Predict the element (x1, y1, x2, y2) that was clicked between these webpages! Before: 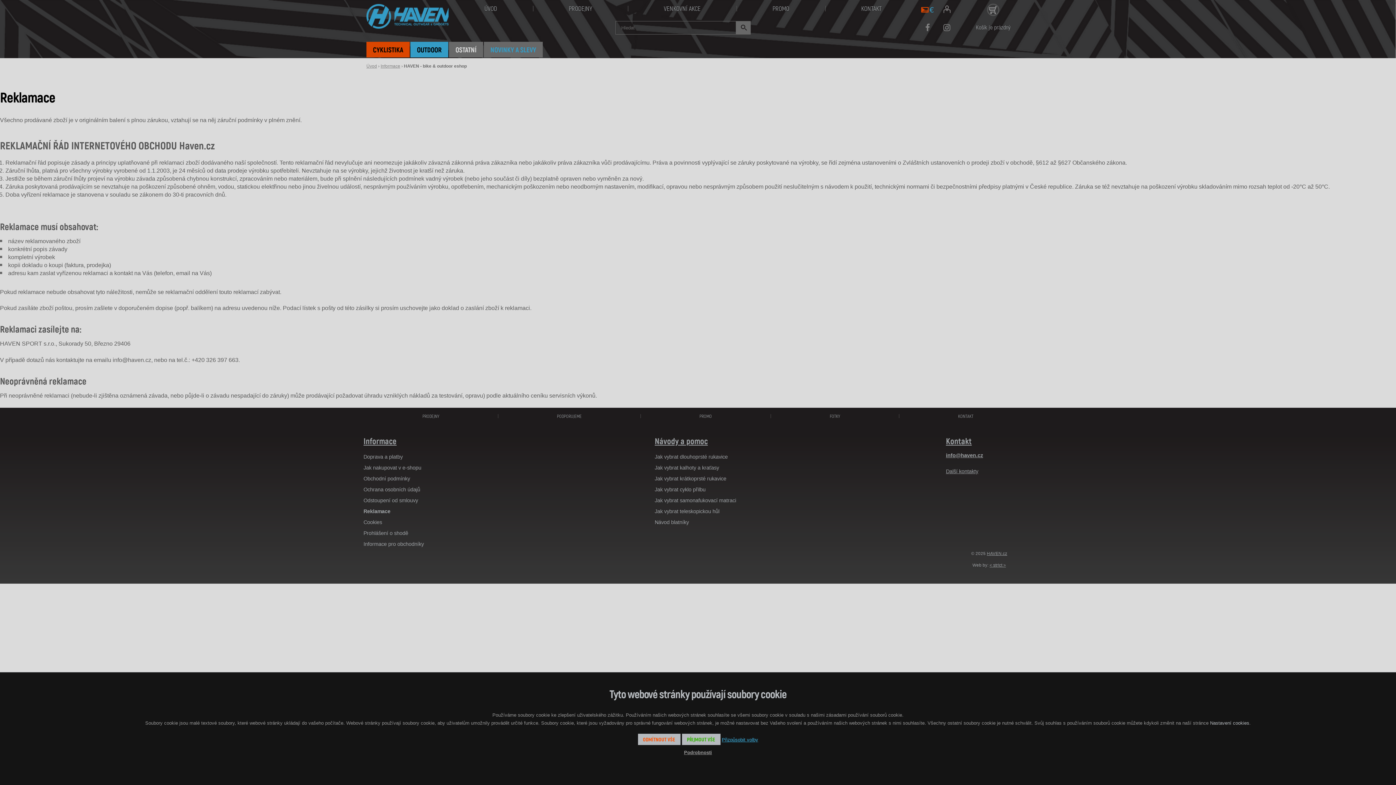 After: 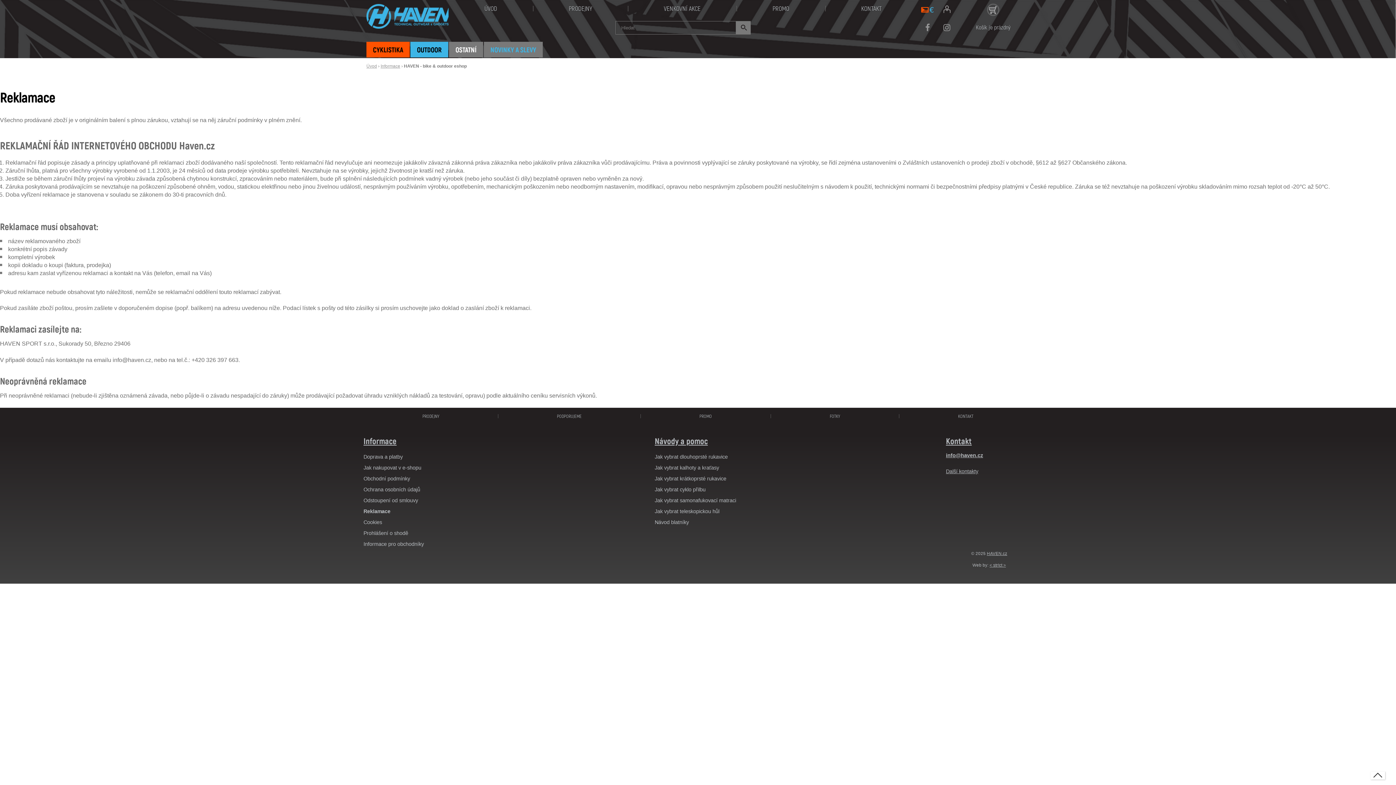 Action: label: PŘIJMOUT VŠE bbox: (682, 734, 720, 745)